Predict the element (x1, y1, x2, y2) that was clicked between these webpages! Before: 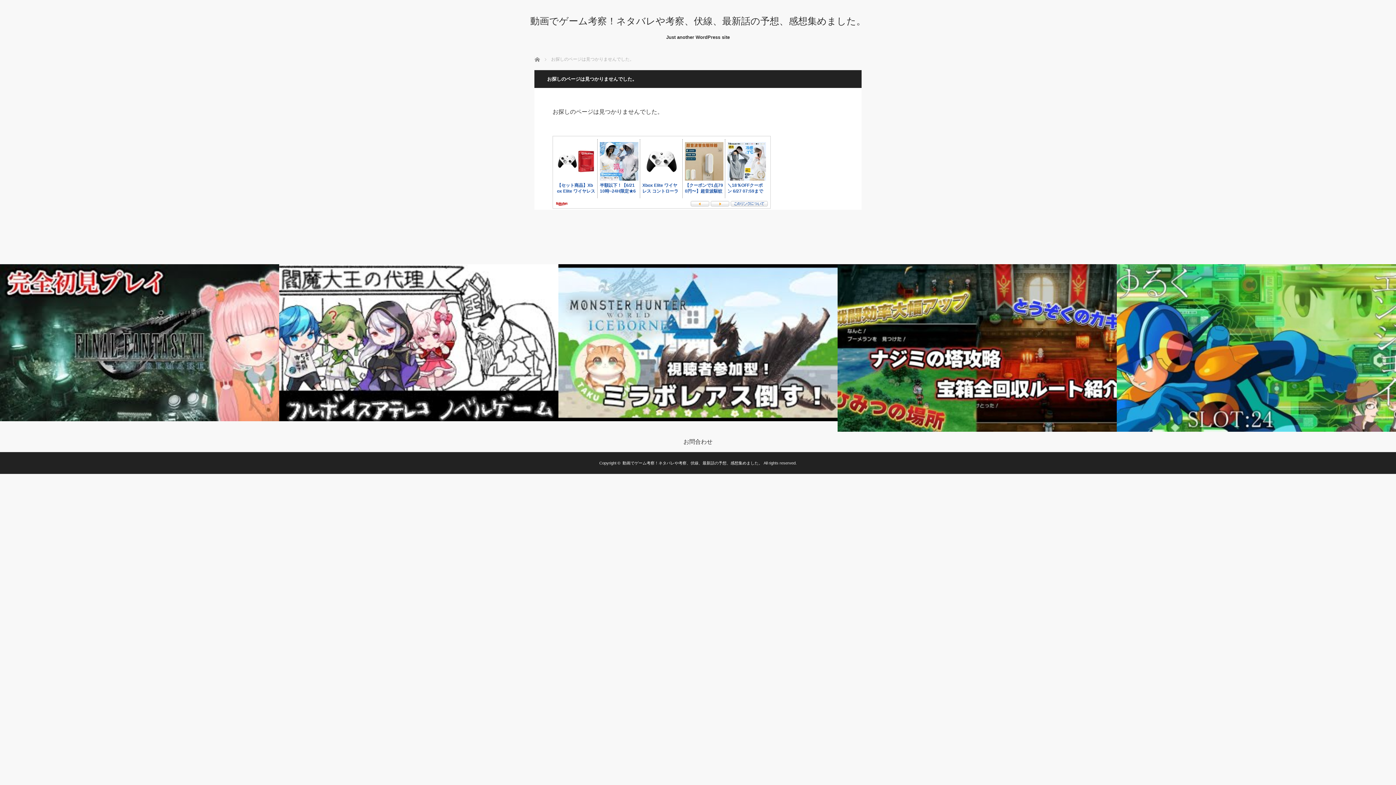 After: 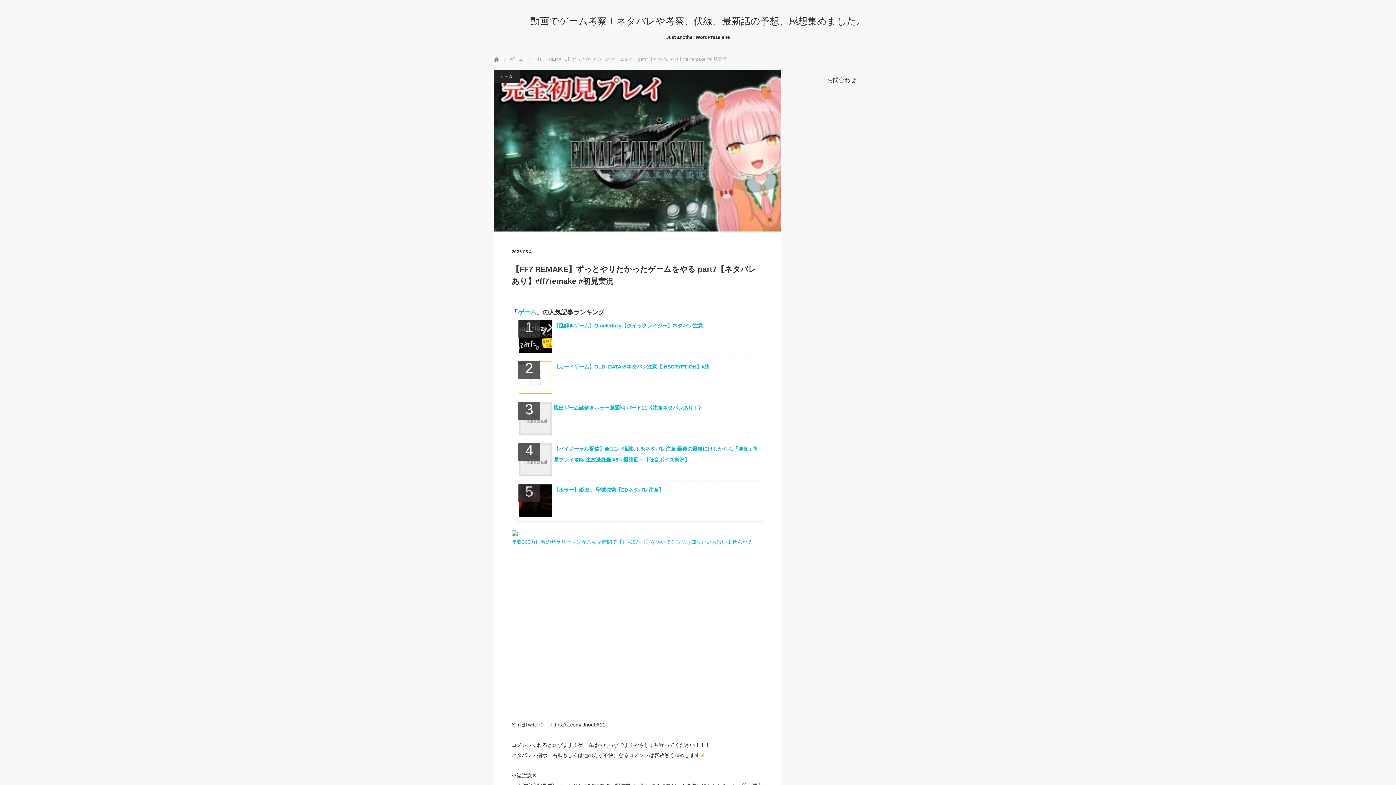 Action: bbox: (0, 264, 279, 421)